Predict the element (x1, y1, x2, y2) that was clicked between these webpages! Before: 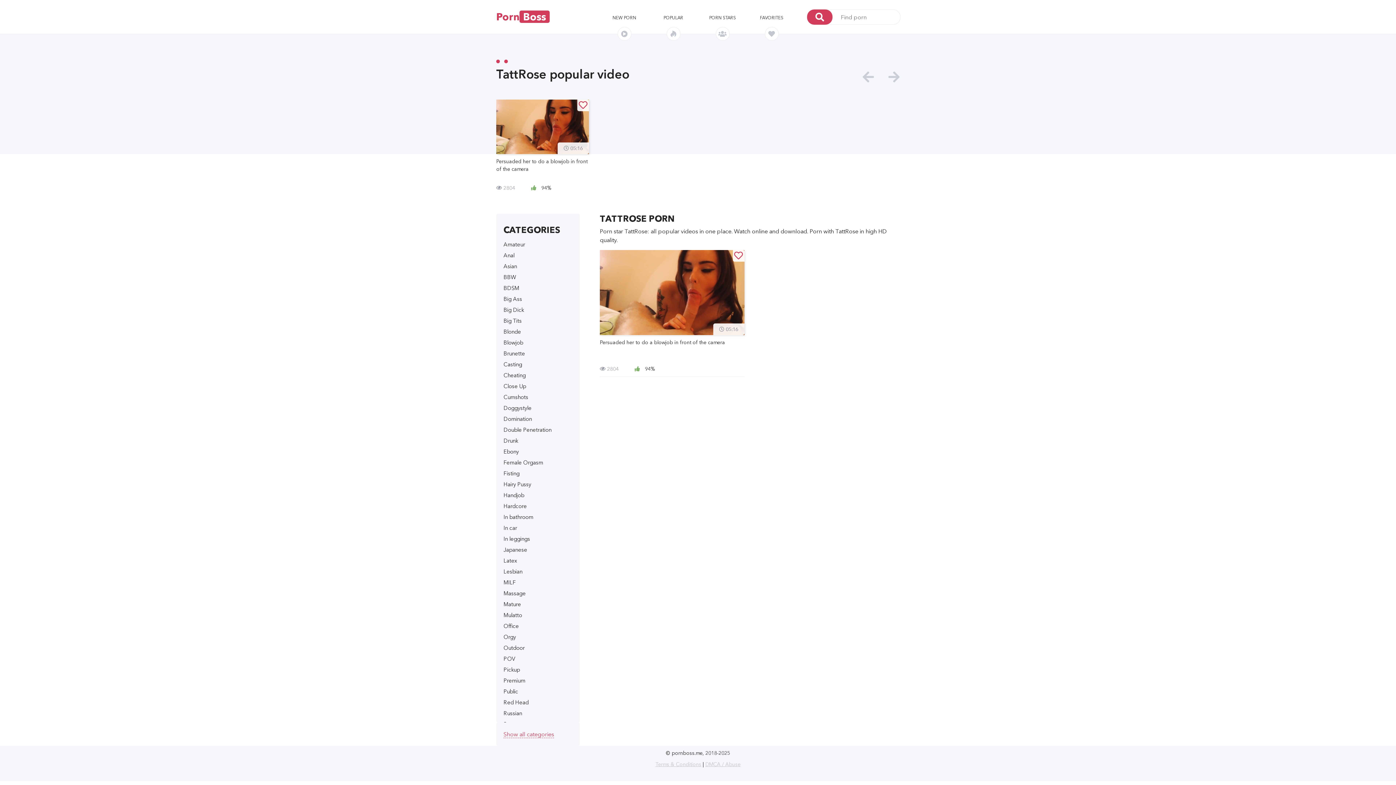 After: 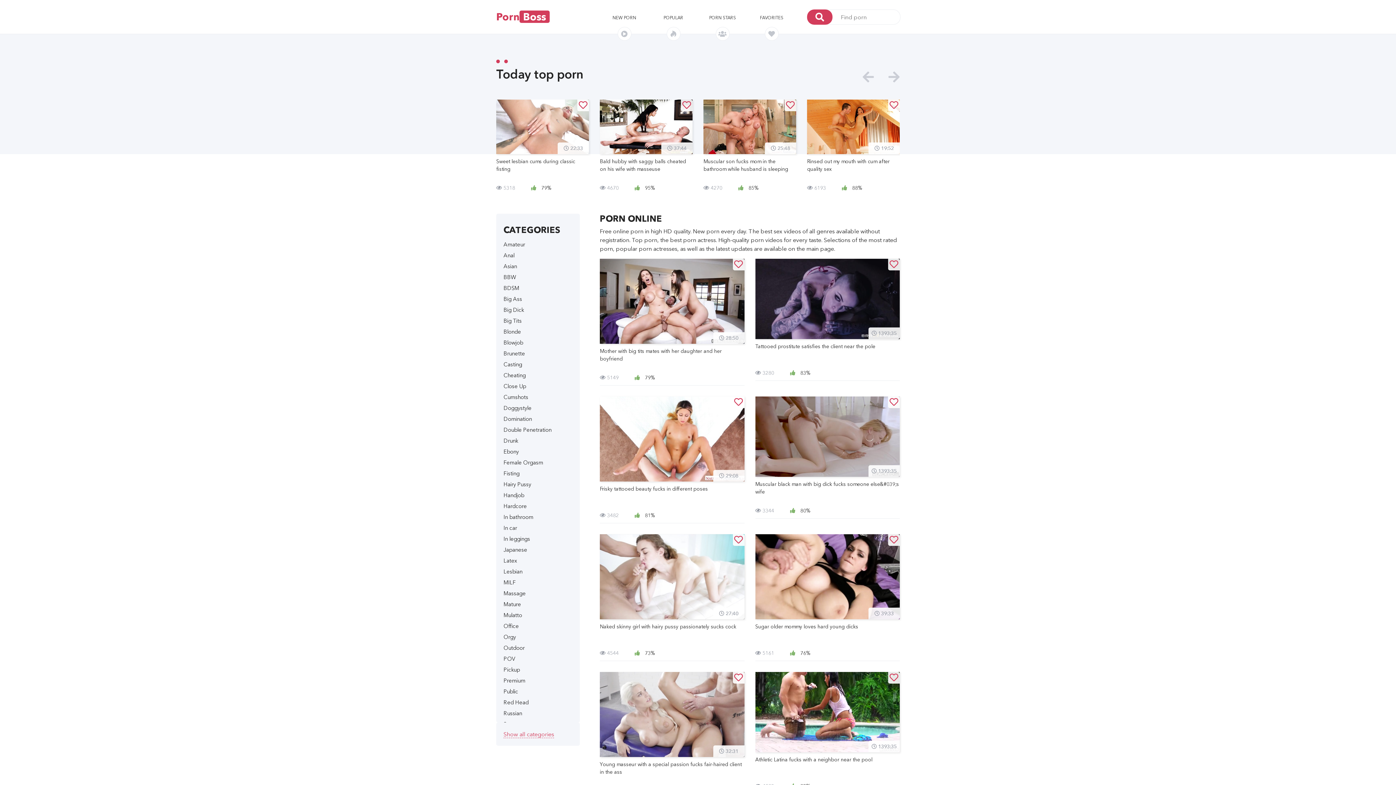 Action: label: PornBoss bbox: (496, 10, 549, 22)